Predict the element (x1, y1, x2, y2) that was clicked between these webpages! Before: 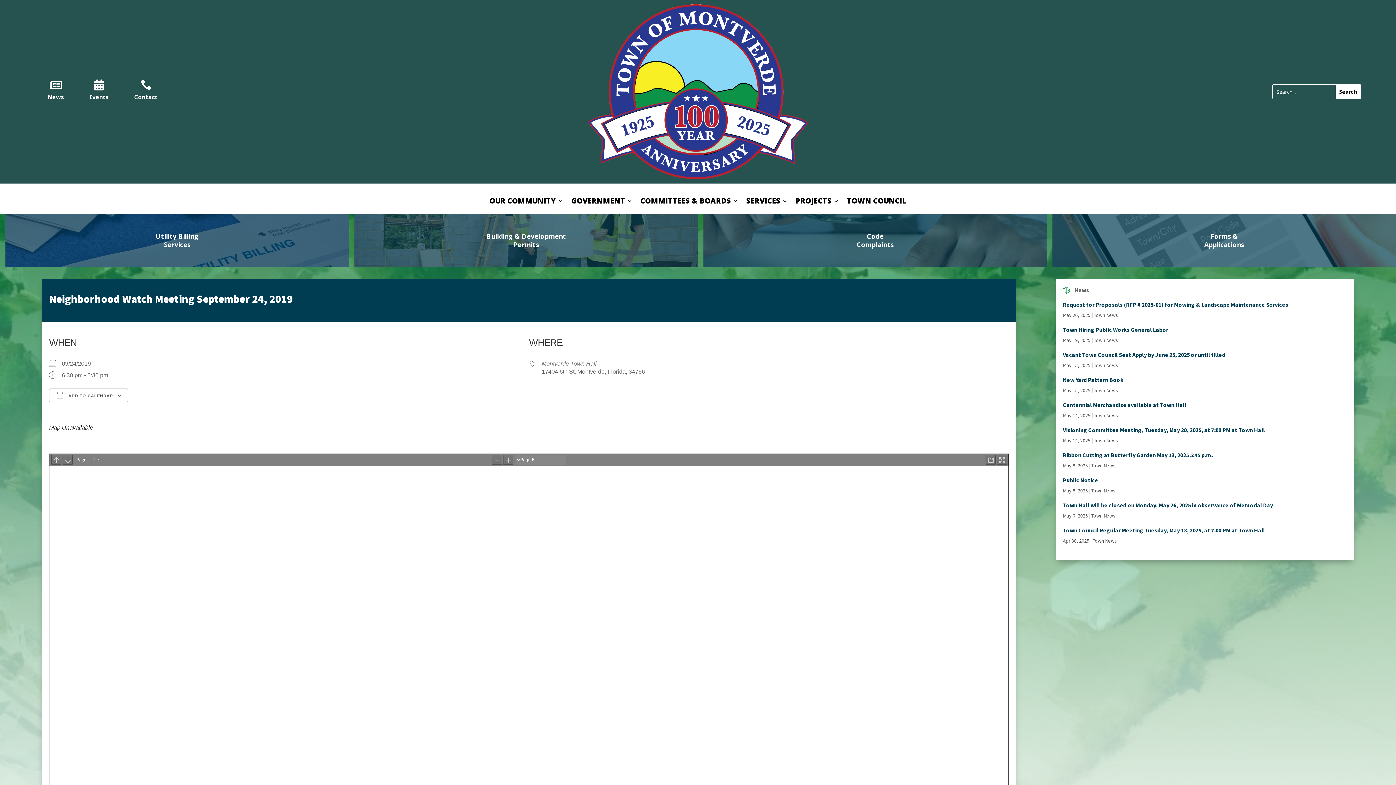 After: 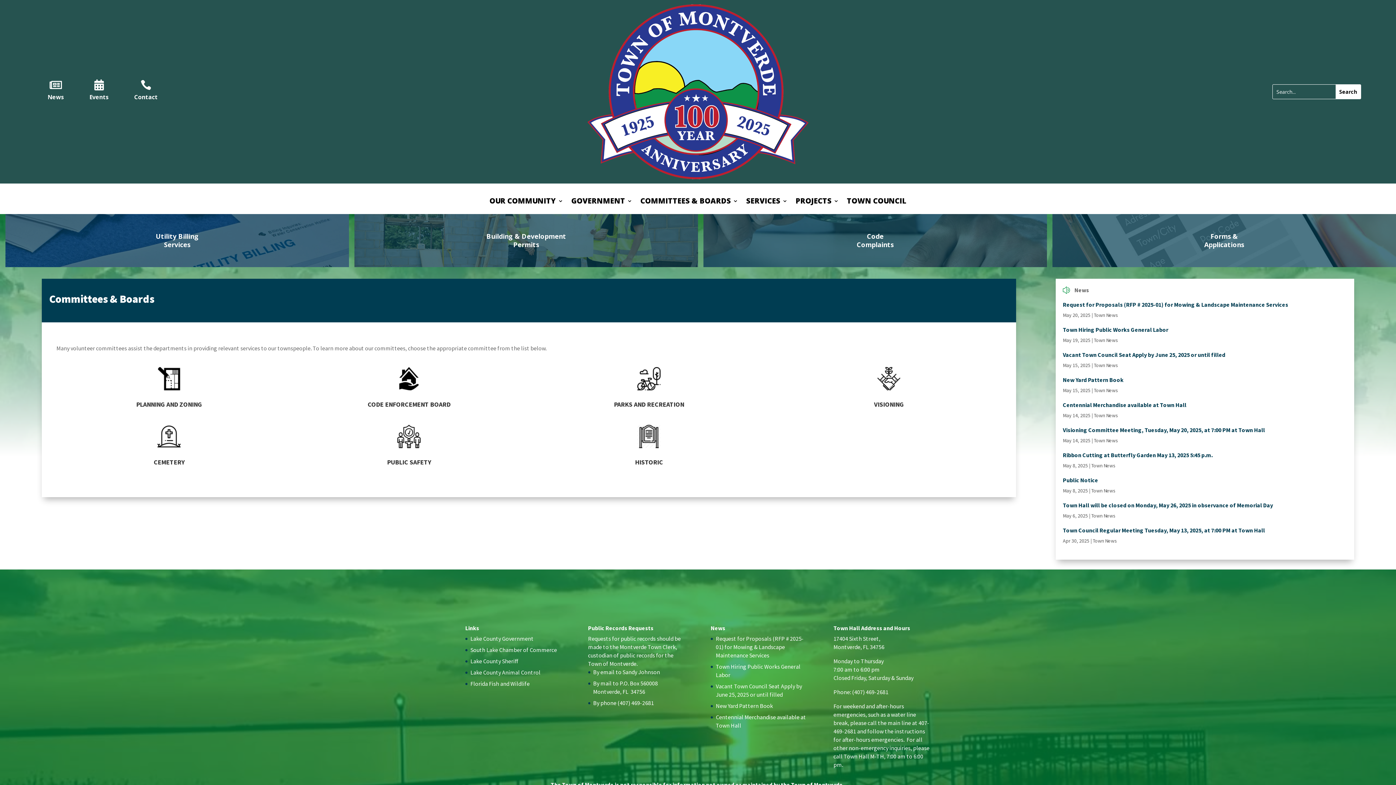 Action: label: COMMITTEES & BOARDS bbox: (640, 198, 738, 214)